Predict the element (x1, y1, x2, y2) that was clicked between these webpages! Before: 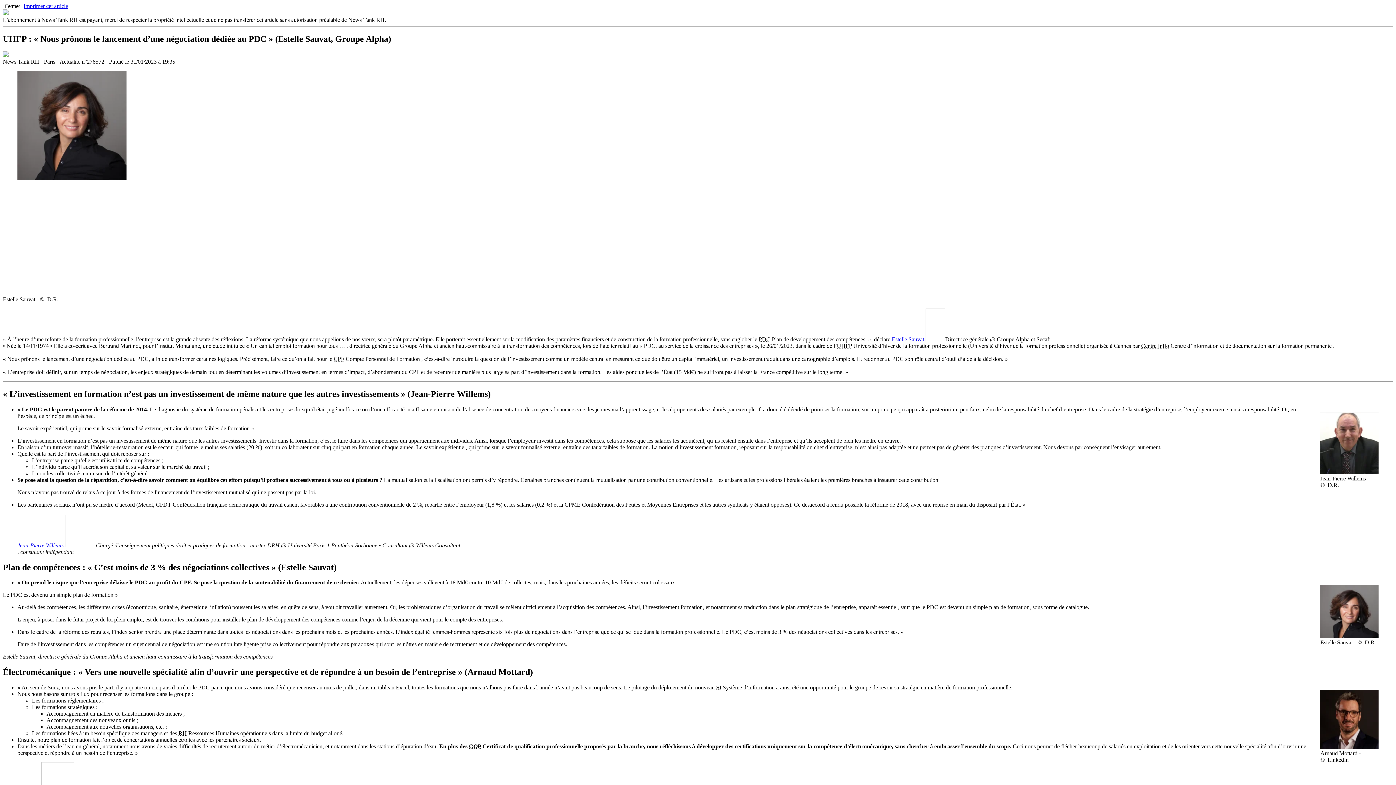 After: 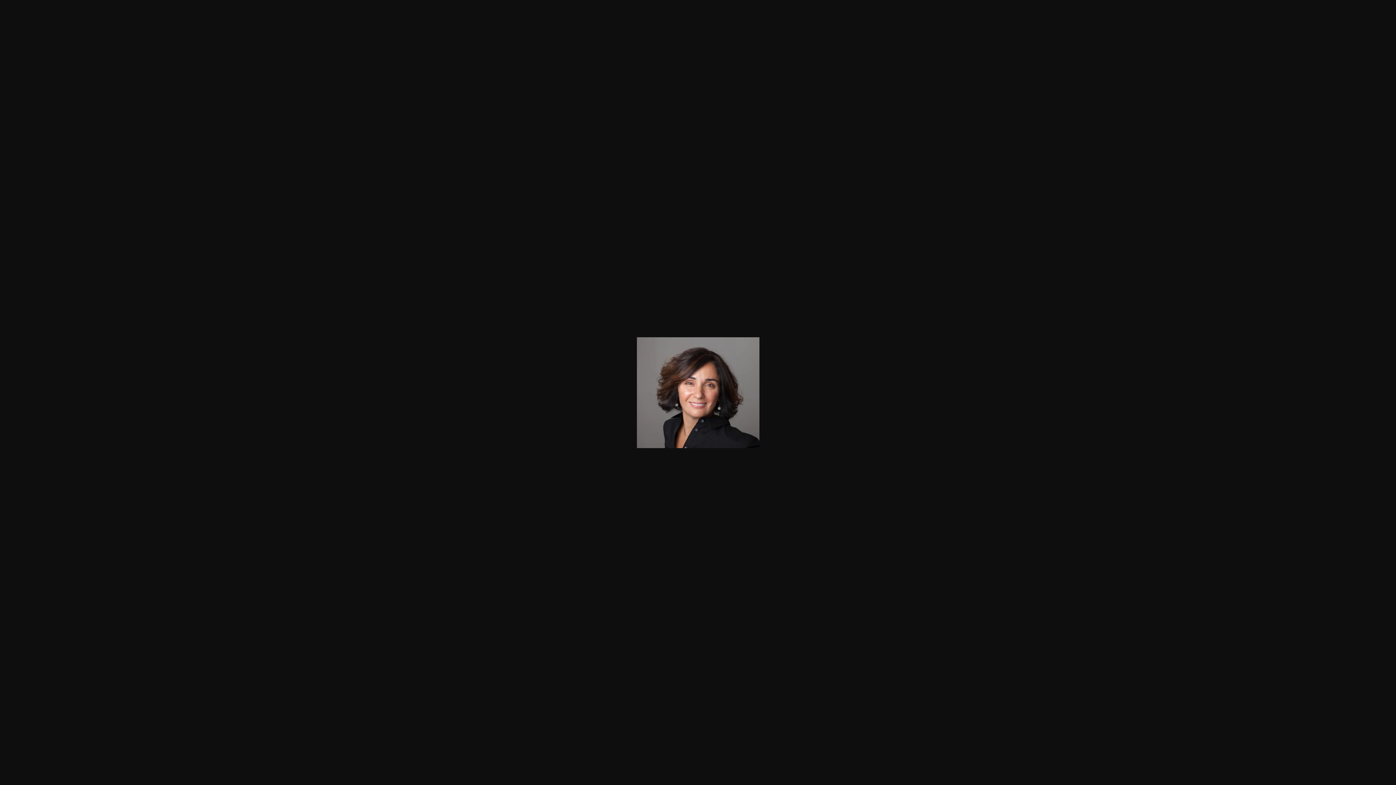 Action: bbox: (1320, 633, 1378, 639)